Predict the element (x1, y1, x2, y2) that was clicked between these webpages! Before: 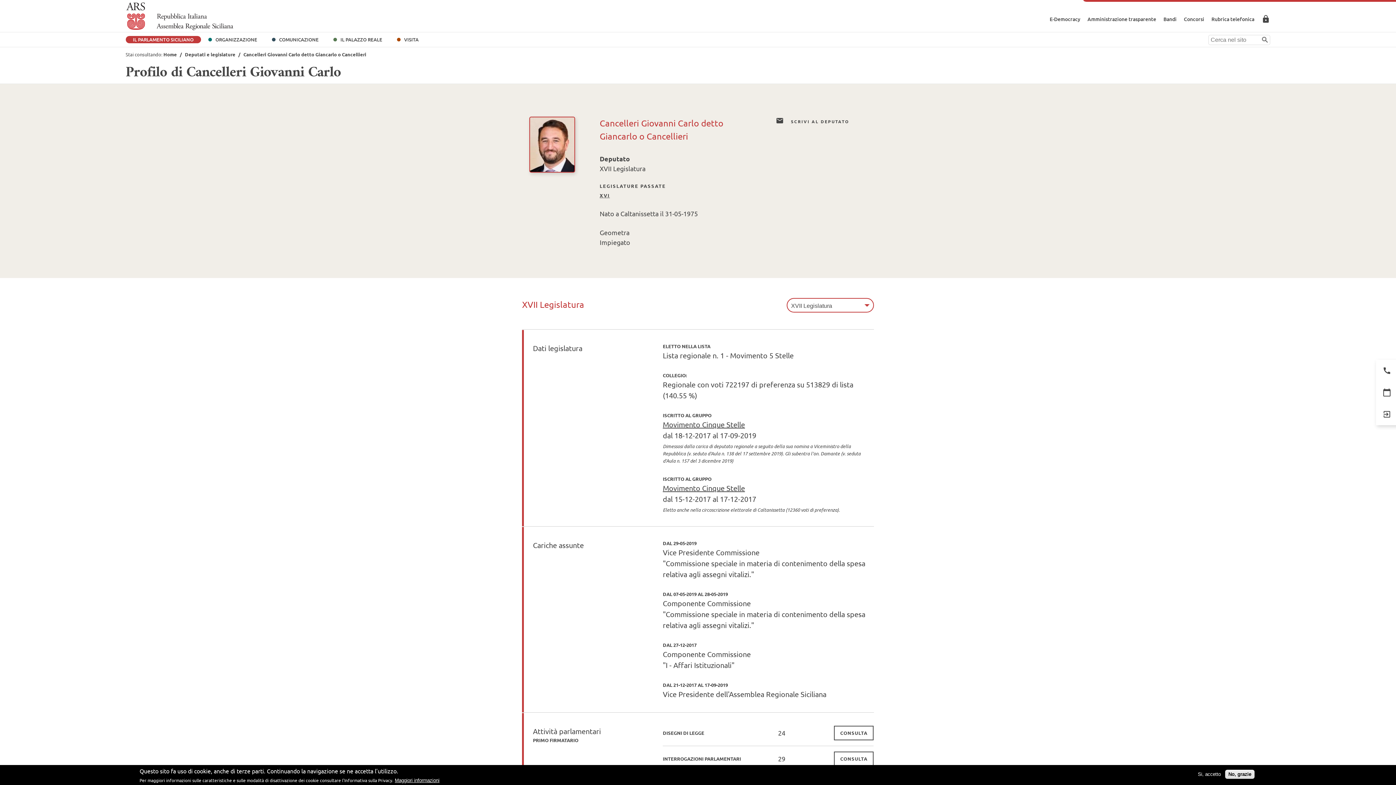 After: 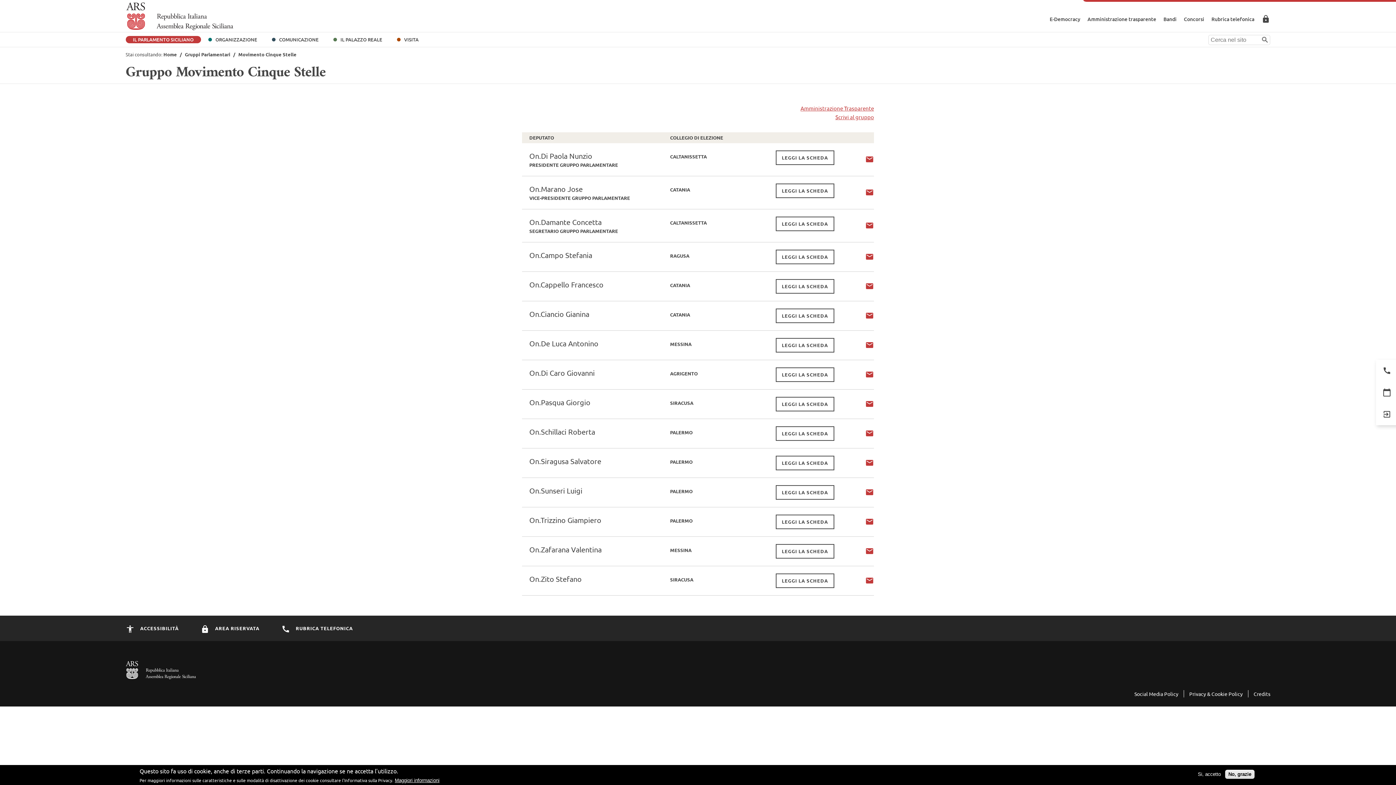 Action: label: Movimento Cinque Stelle bbox: (662, 420, 745, 429)